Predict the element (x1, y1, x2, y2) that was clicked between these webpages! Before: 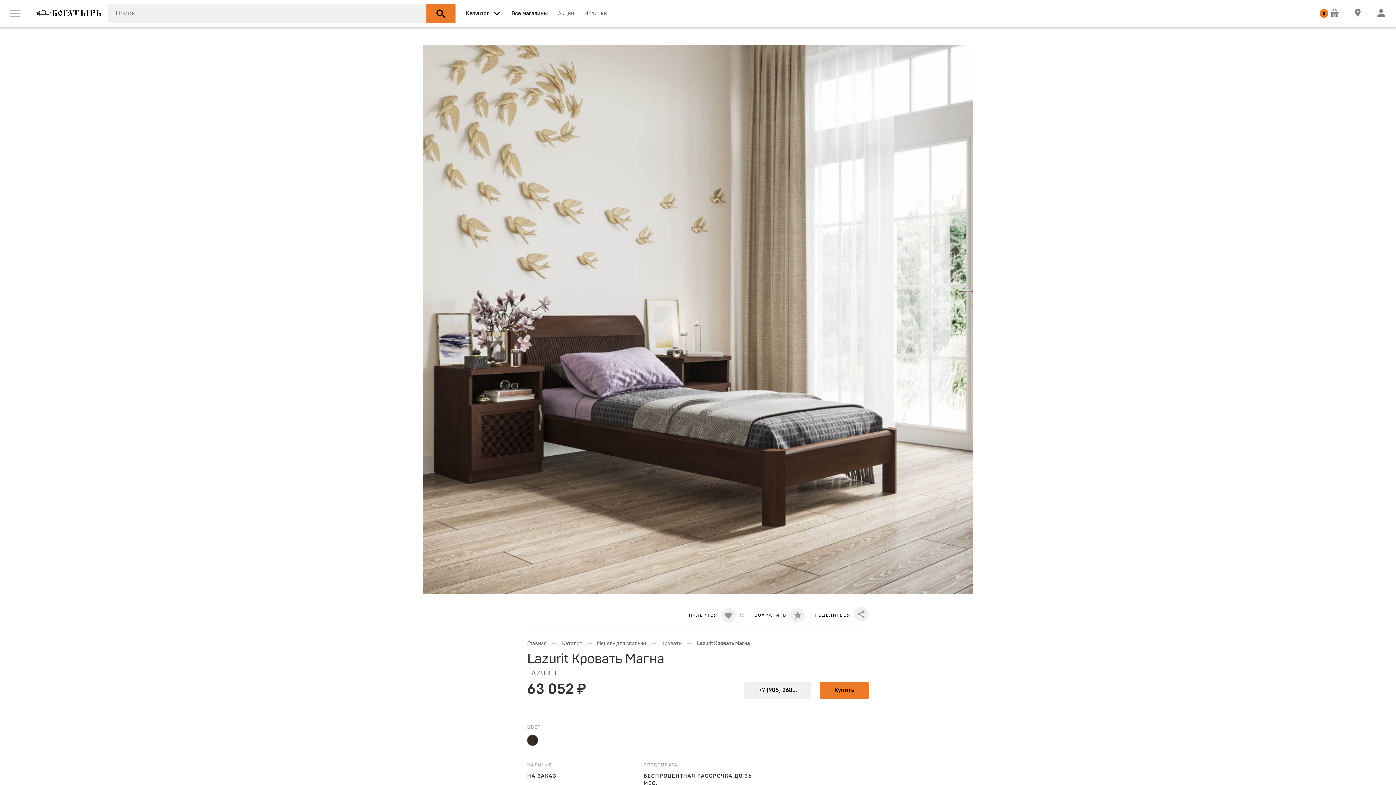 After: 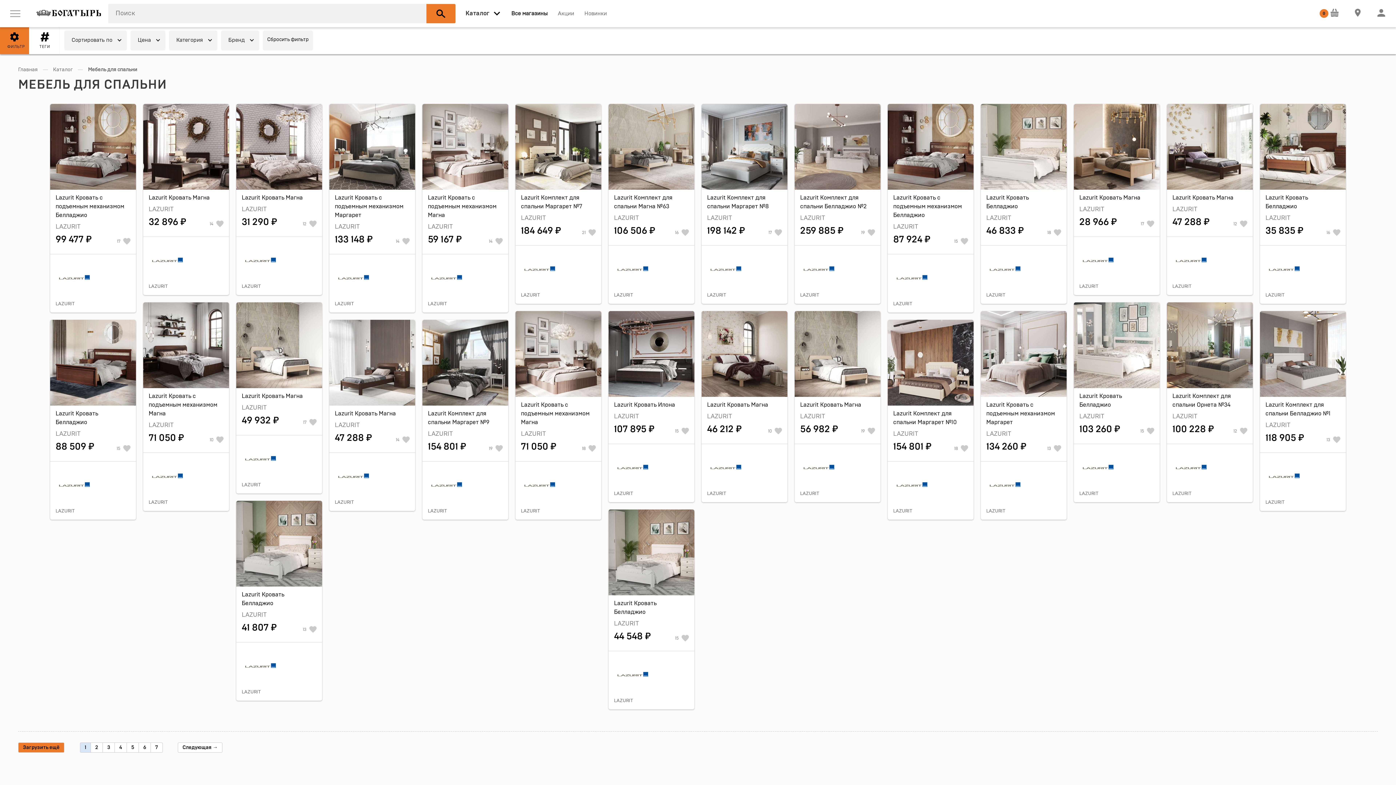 Action: bbox: (597, 641, 646, 646) label: Мебель для спальни